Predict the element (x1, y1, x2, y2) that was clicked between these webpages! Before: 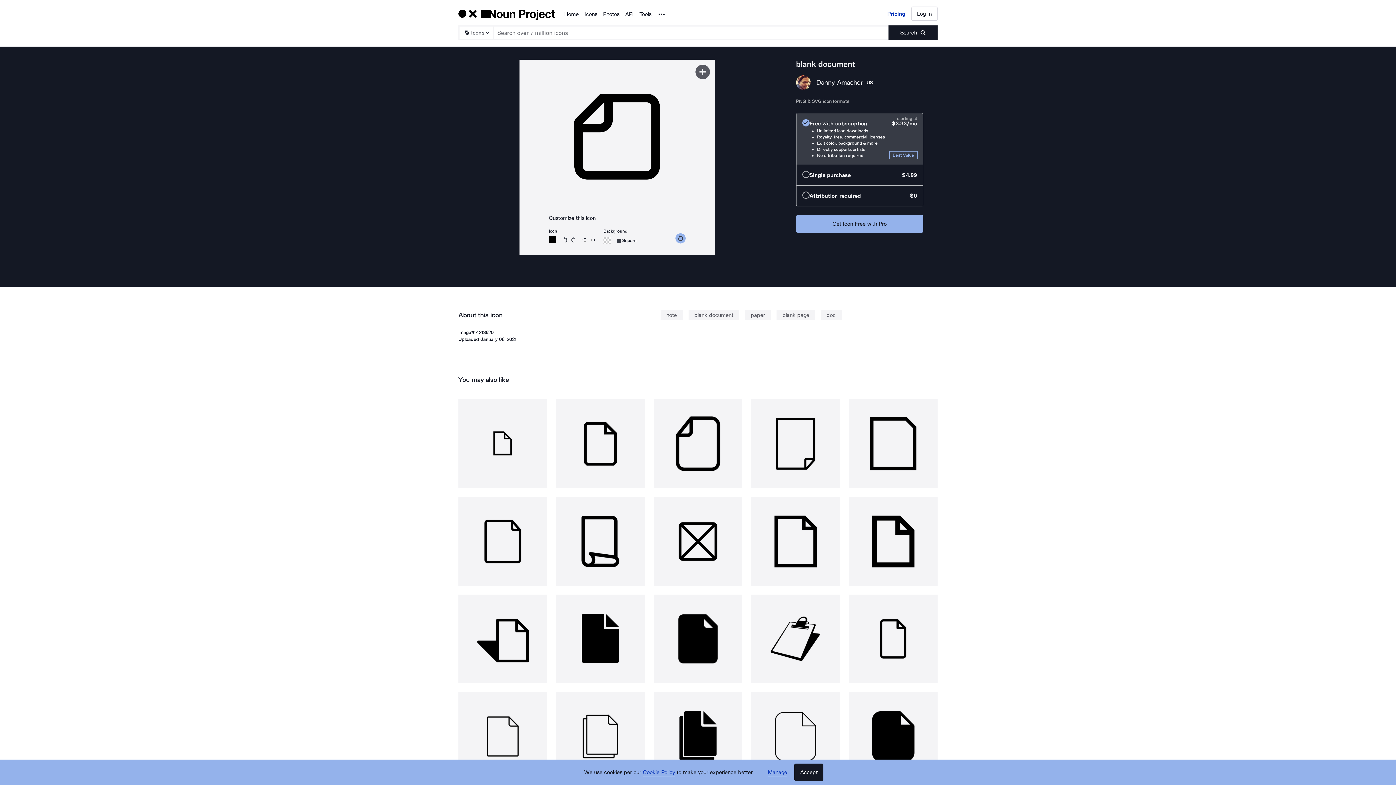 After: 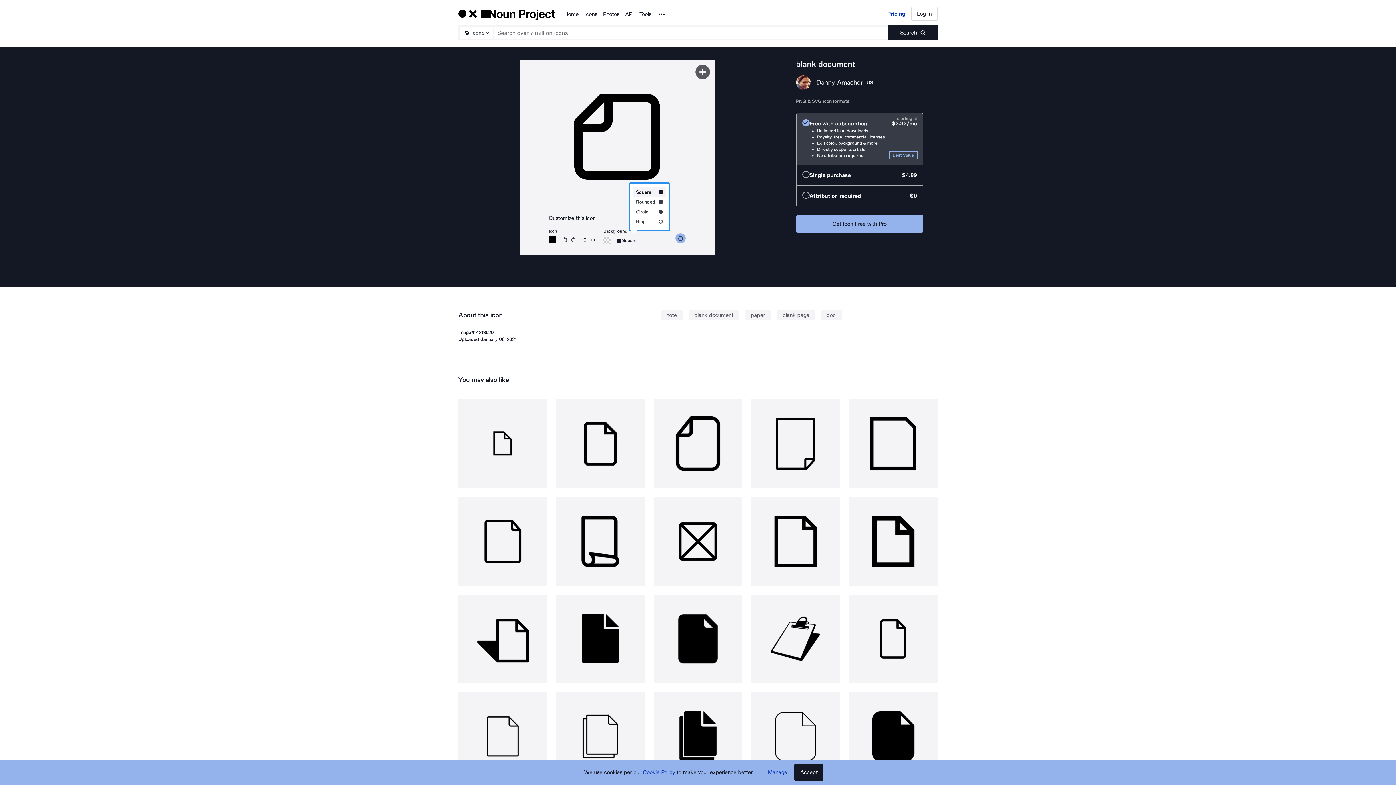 Action: label: Open choose icon shape bbox: (617, 236, 636, 245)